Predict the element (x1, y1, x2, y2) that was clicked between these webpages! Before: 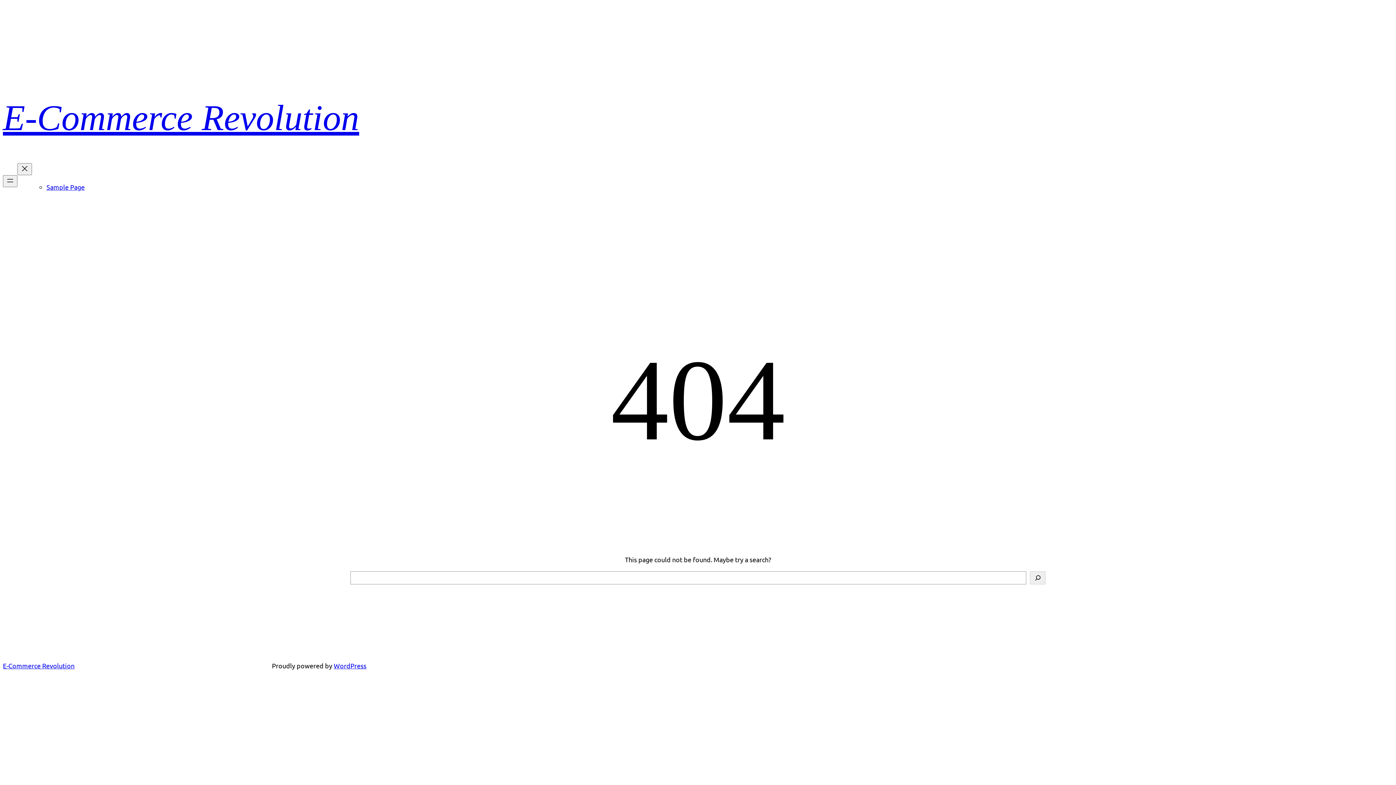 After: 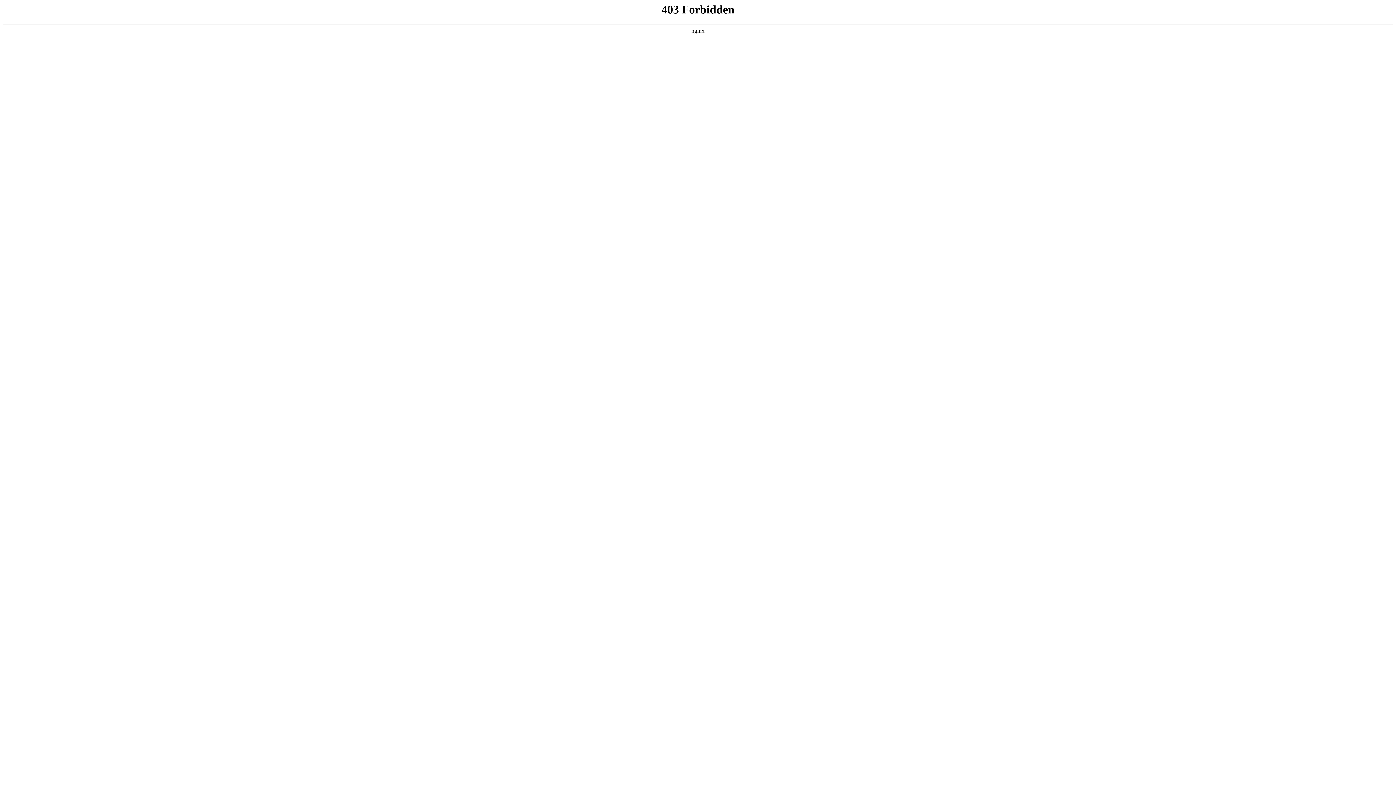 Action: bbox: (333, 662, 366, 669) label: WordPress